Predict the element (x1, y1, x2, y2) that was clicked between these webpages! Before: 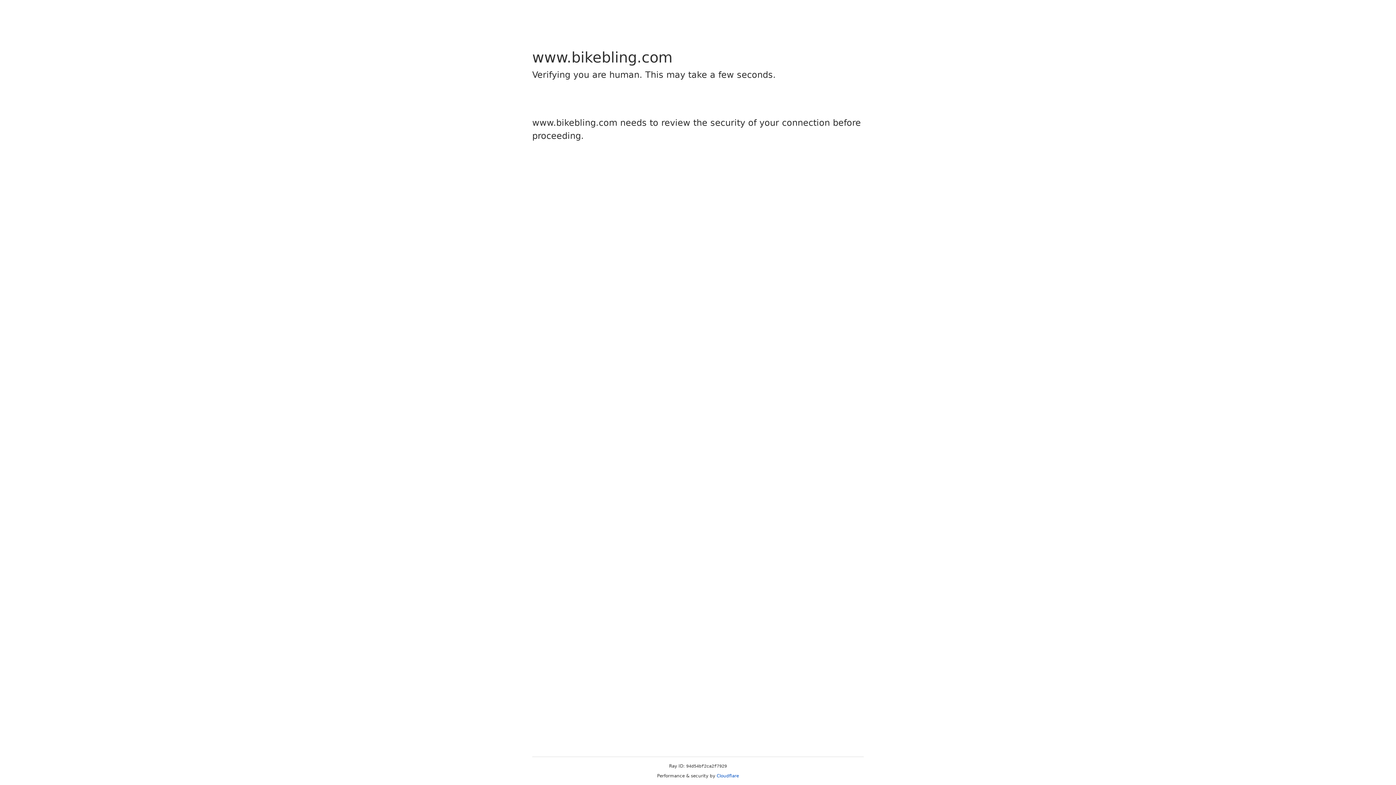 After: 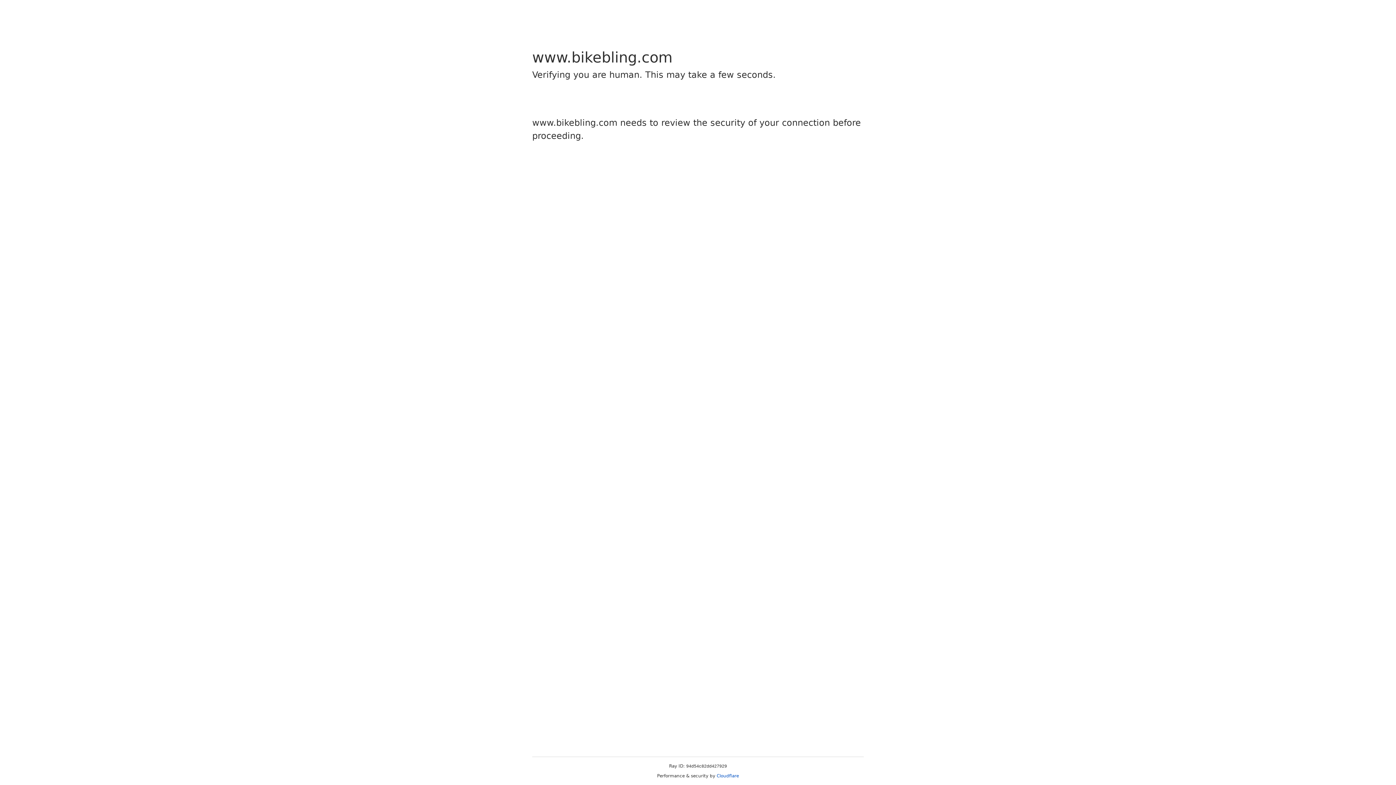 Action: label: Cloudflare bbox: (716, 773, 739, 778)